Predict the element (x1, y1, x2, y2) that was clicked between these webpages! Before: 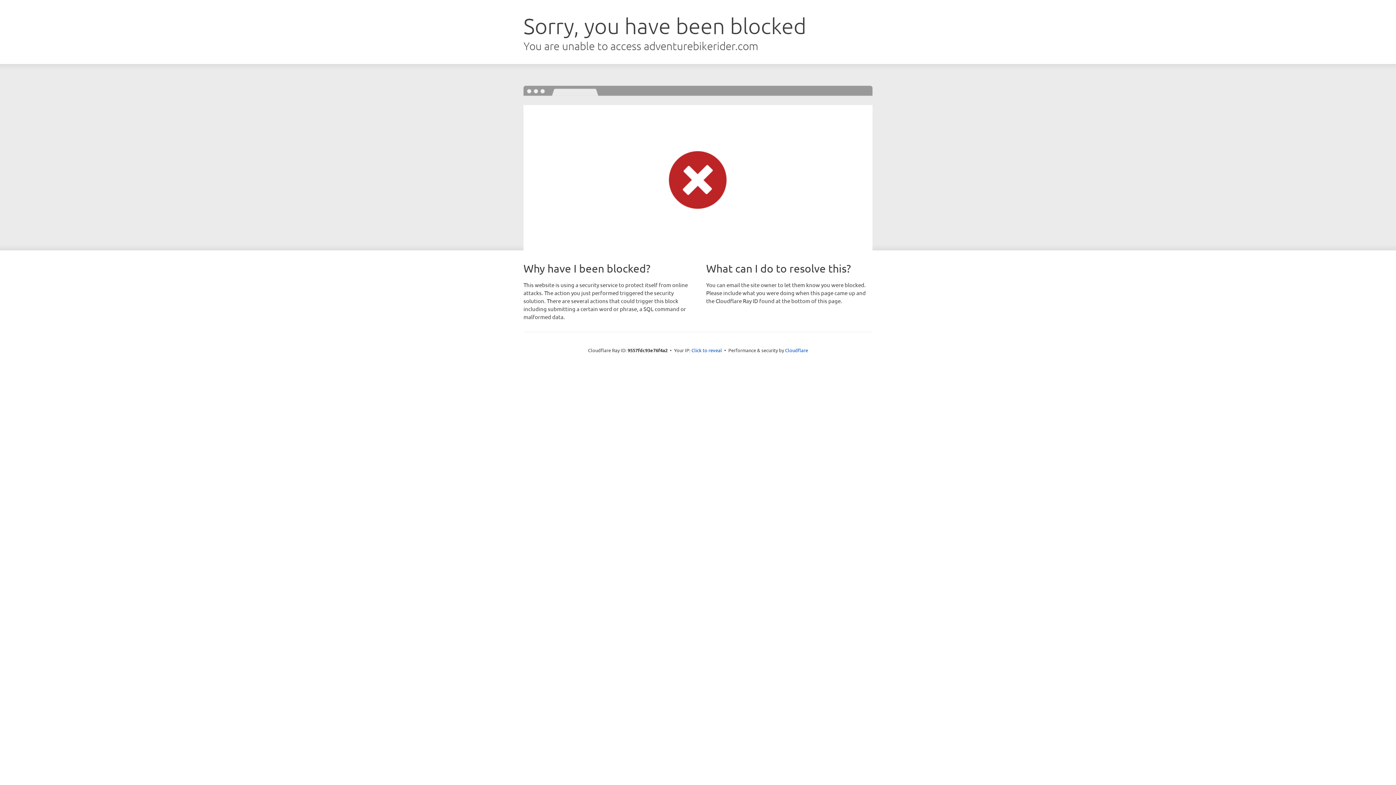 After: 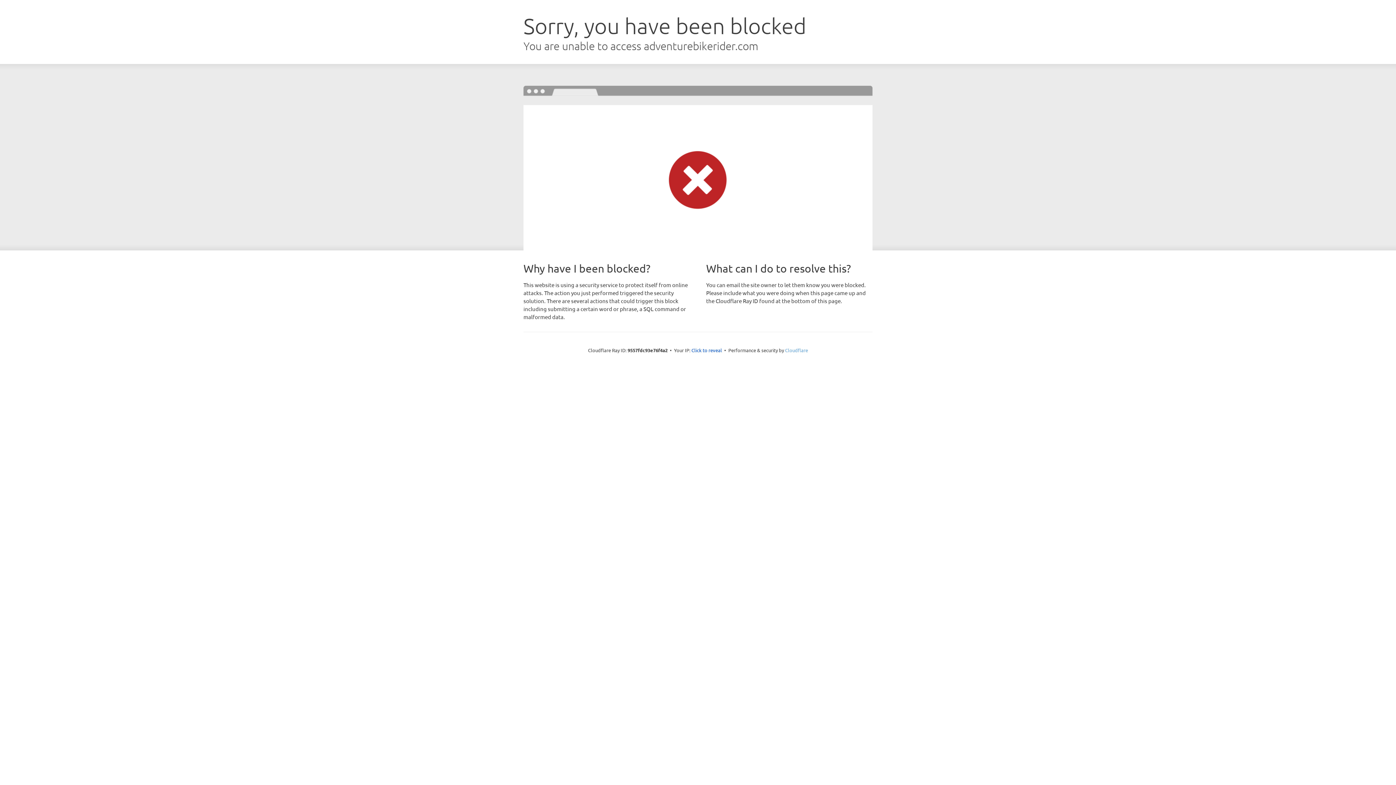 Action: bbox: (785, 347, 808, 353) label: Cloudflare